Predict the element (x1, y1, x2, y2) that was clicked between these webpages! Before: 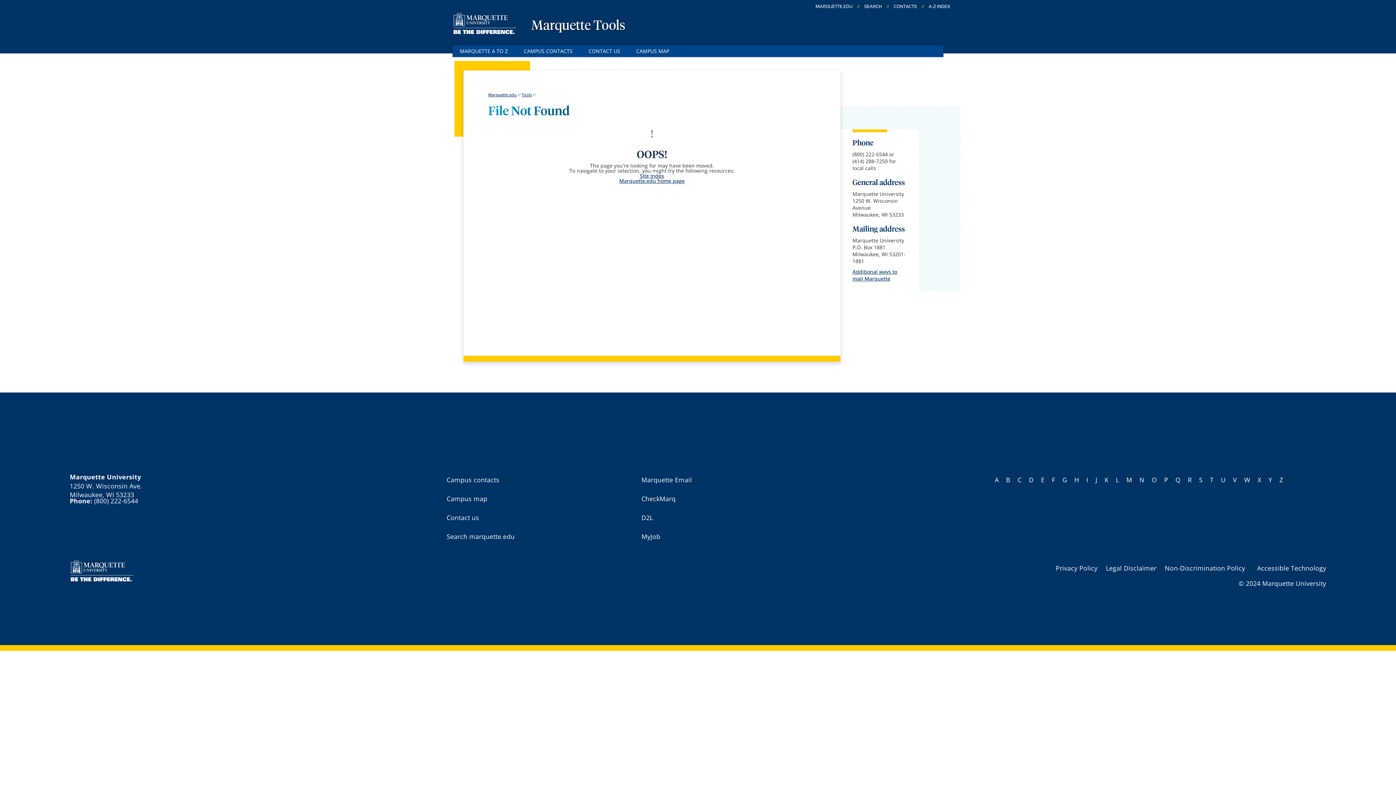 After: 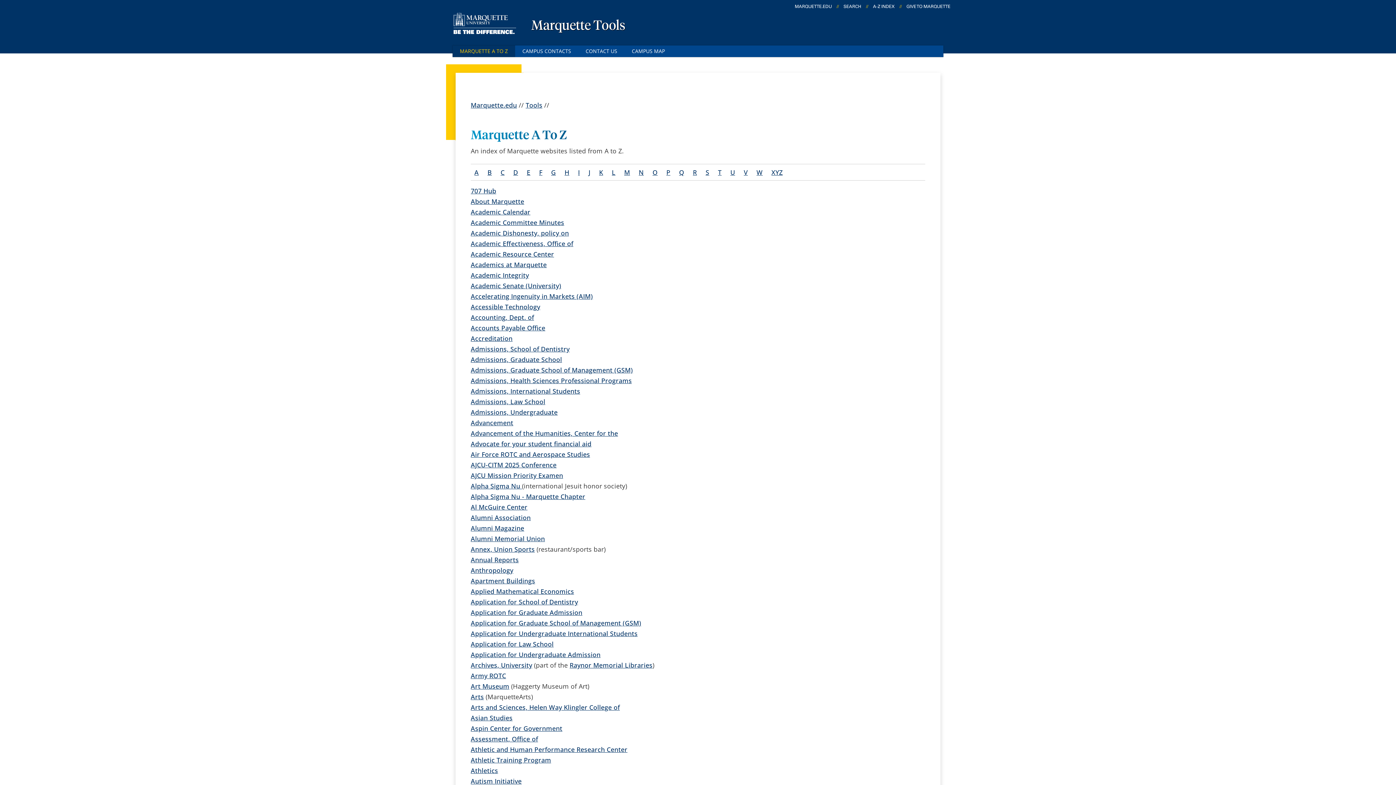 Action: label: Site Index bbox: (640, 172, 664, 179)